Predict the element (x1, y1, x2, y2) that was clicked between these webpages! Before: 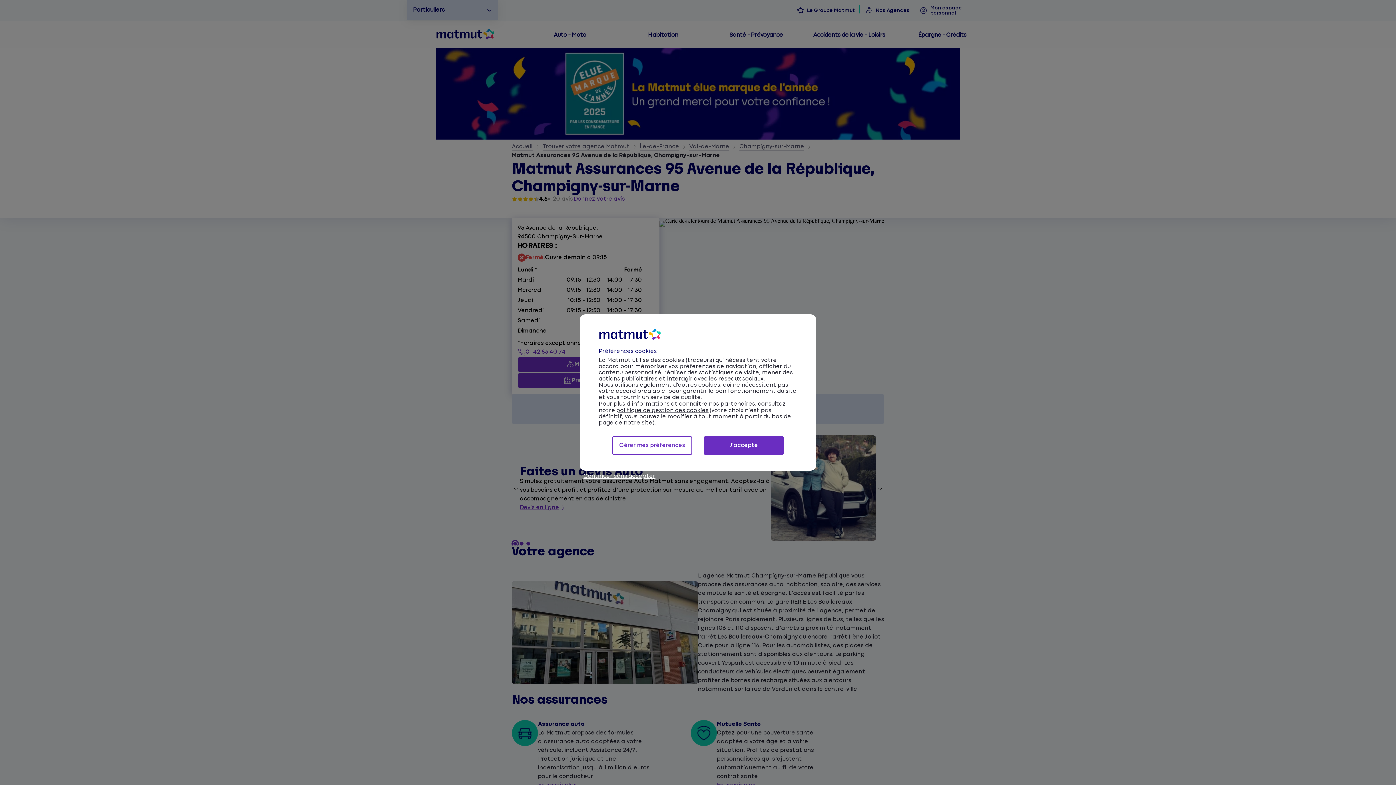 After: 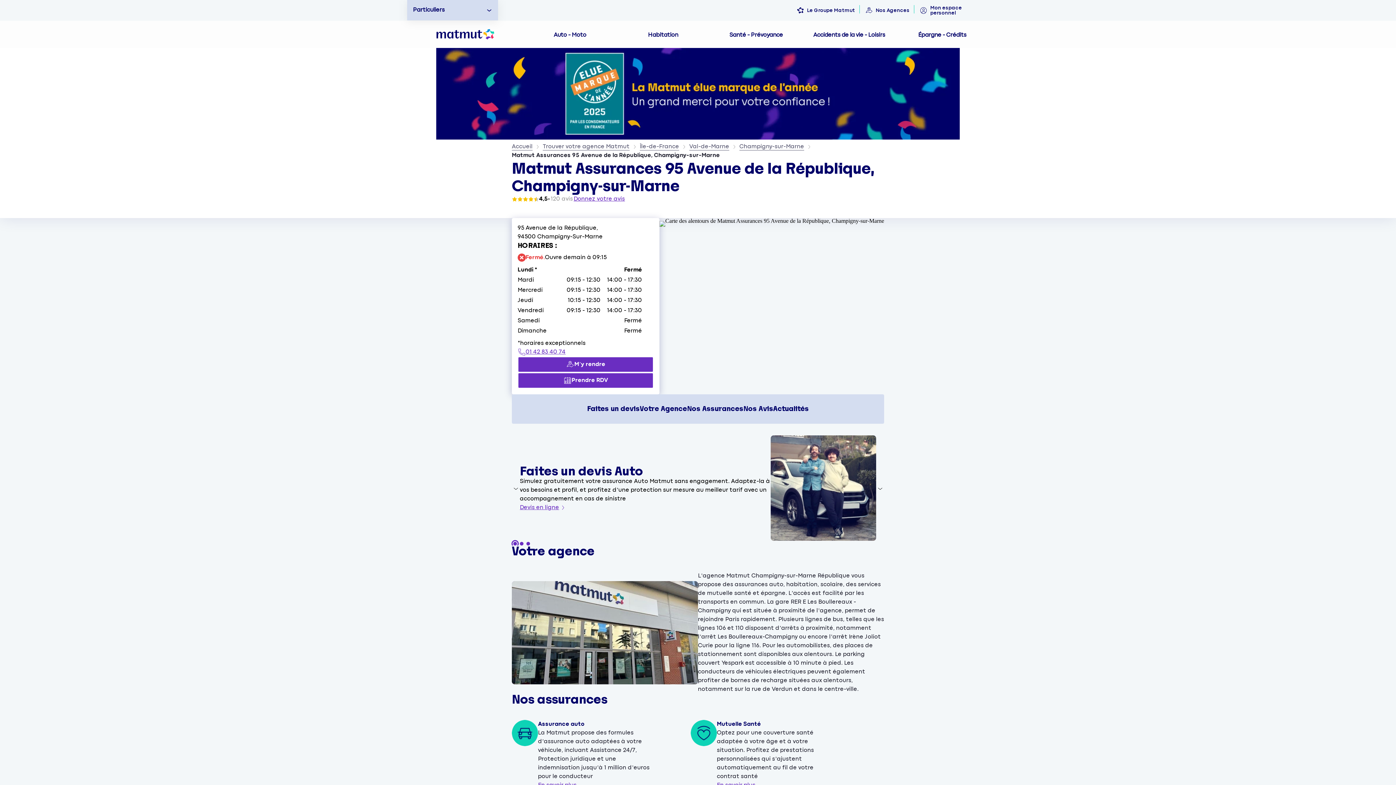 Action: bbox: (580, 471, 659, 481) label: Continuer sans accepter